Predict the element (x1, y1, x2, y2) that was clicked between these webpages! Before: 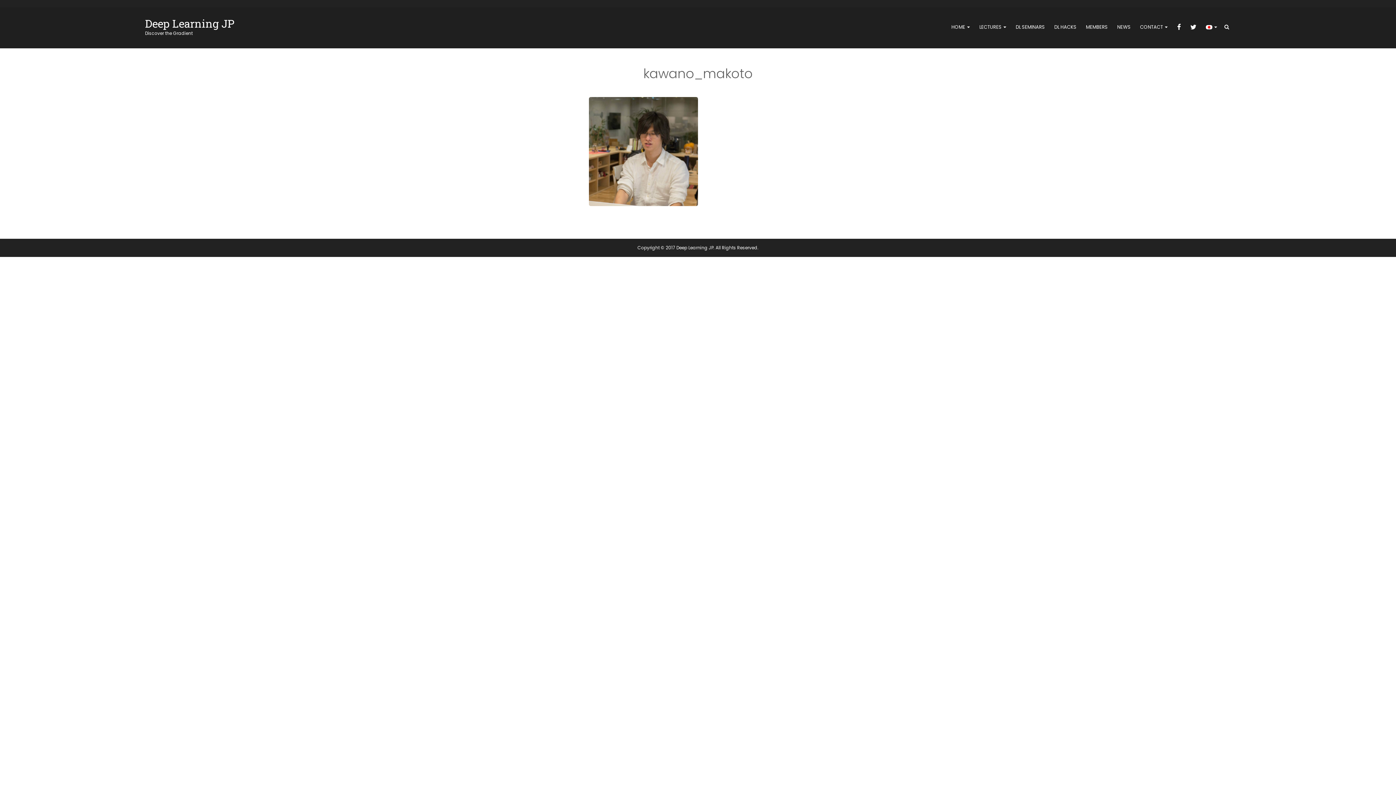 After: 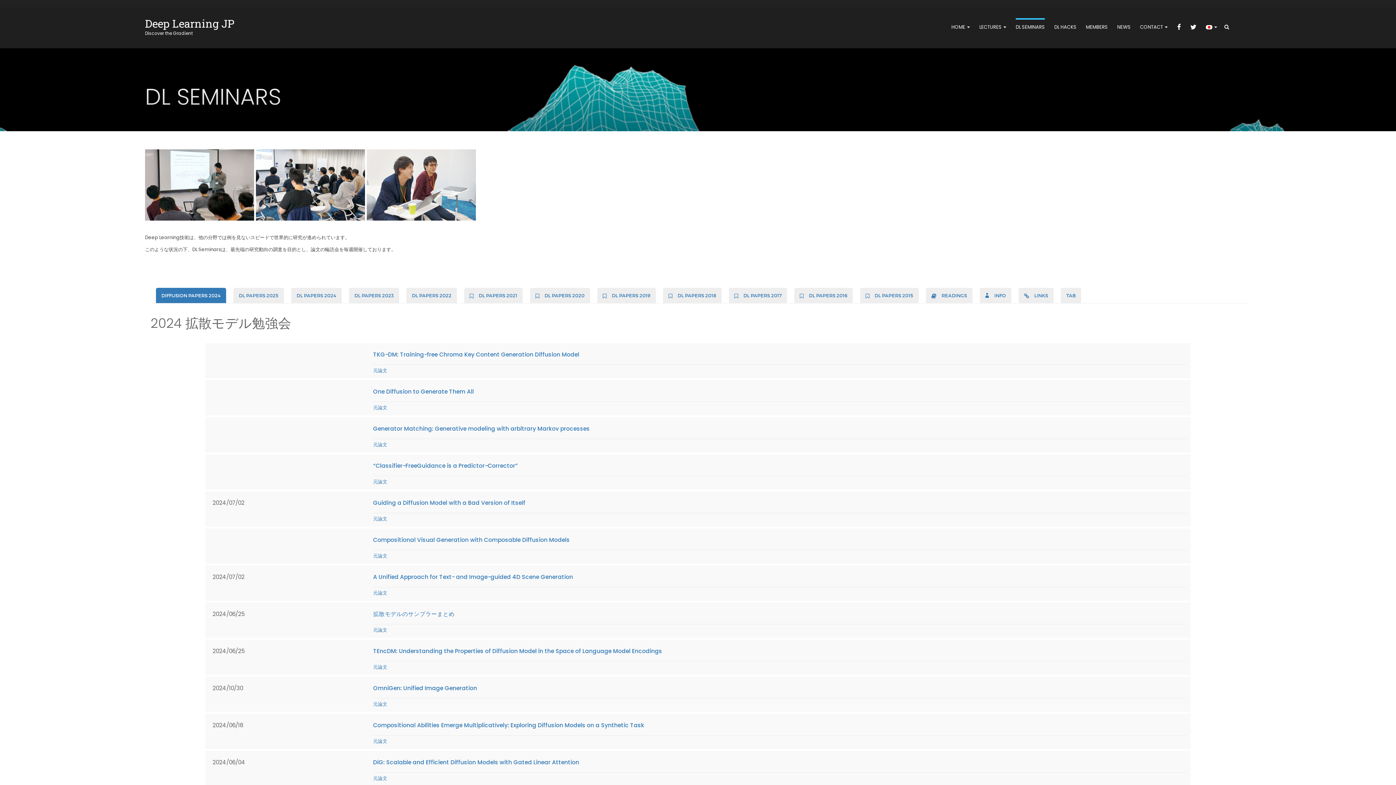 Action: bbox: (1016, 20, 1045, 34) label: DL SEMINARS